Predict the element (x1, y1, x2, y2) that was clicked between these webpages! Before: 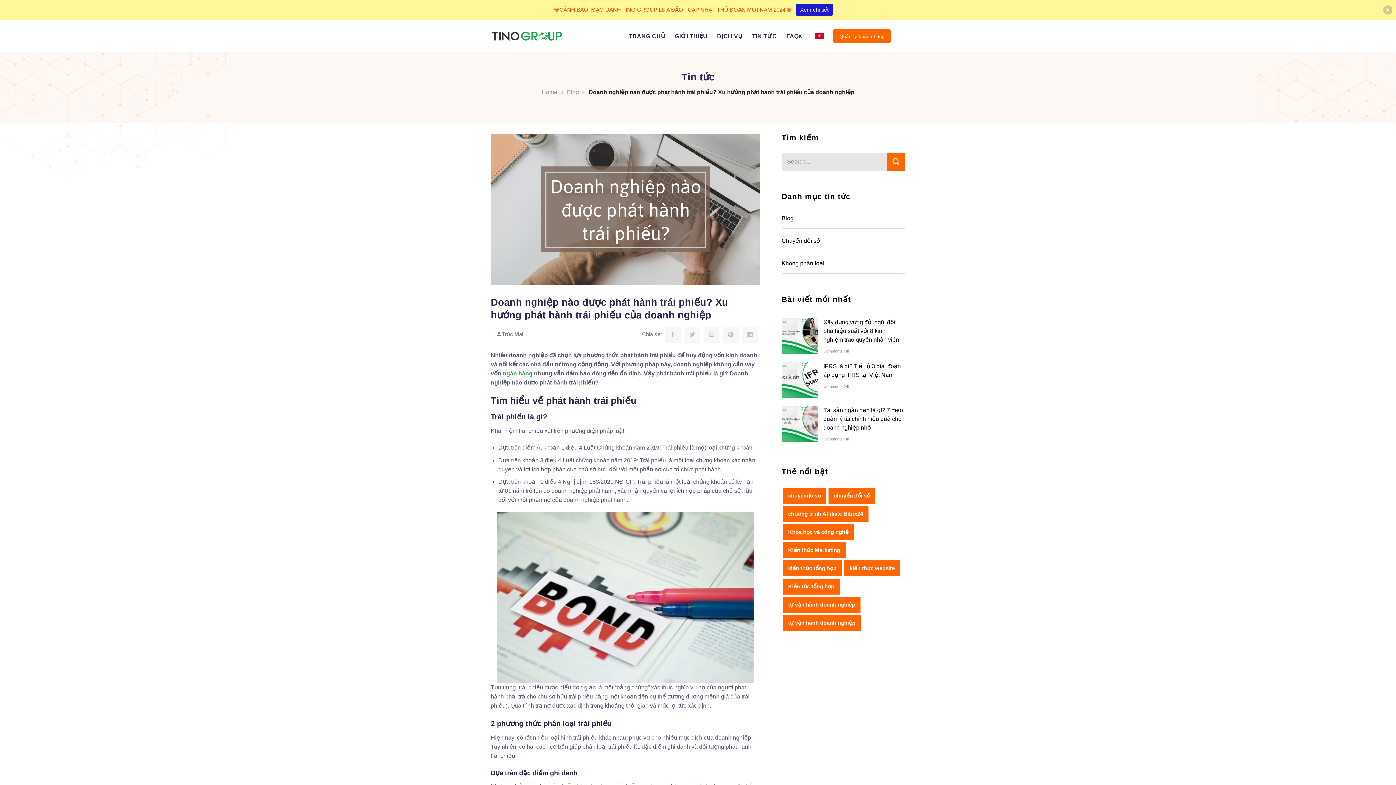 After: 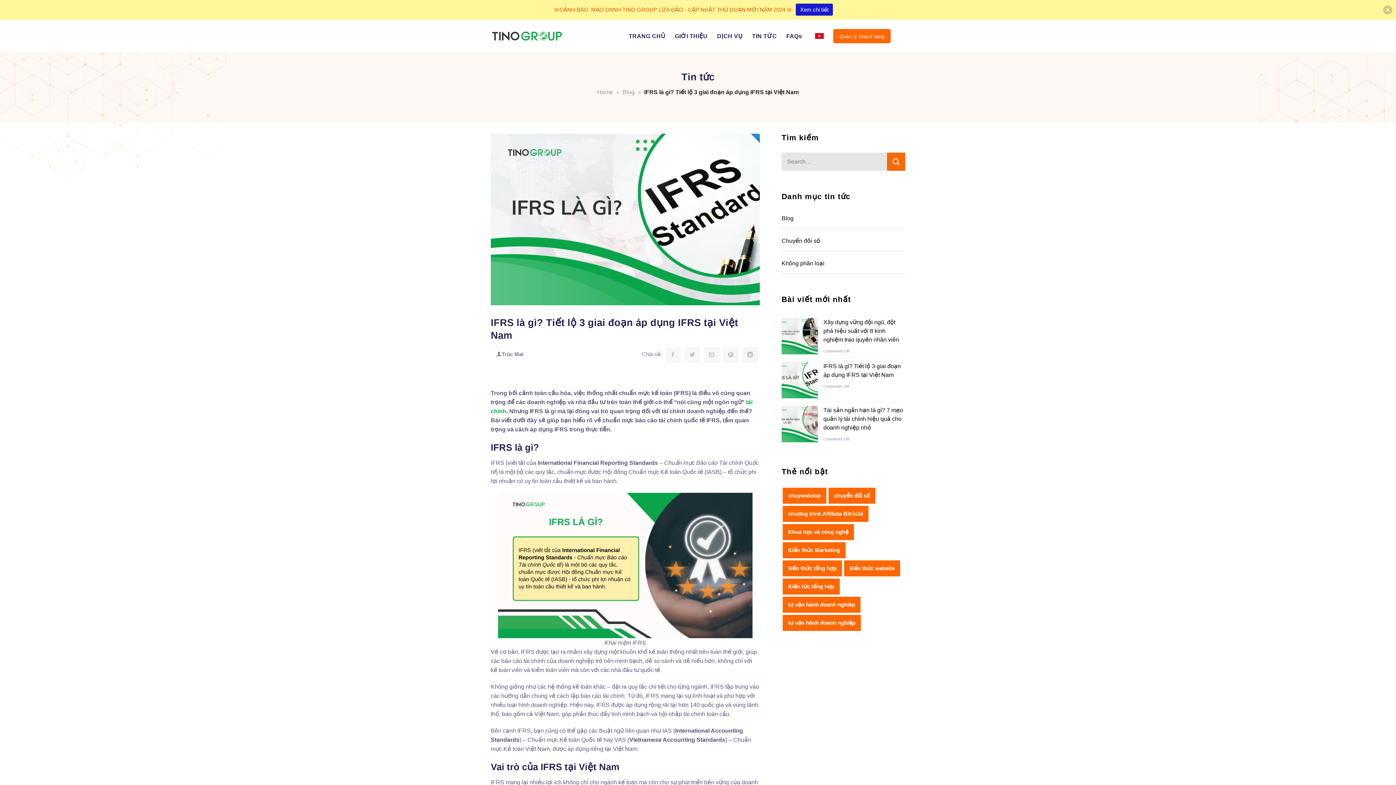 Action: bbox: (823, 362, 905, 381) label: IFRS là gì? Tiết lộ 3 giai đoạn áp dụng IFRS tại Việt Nam